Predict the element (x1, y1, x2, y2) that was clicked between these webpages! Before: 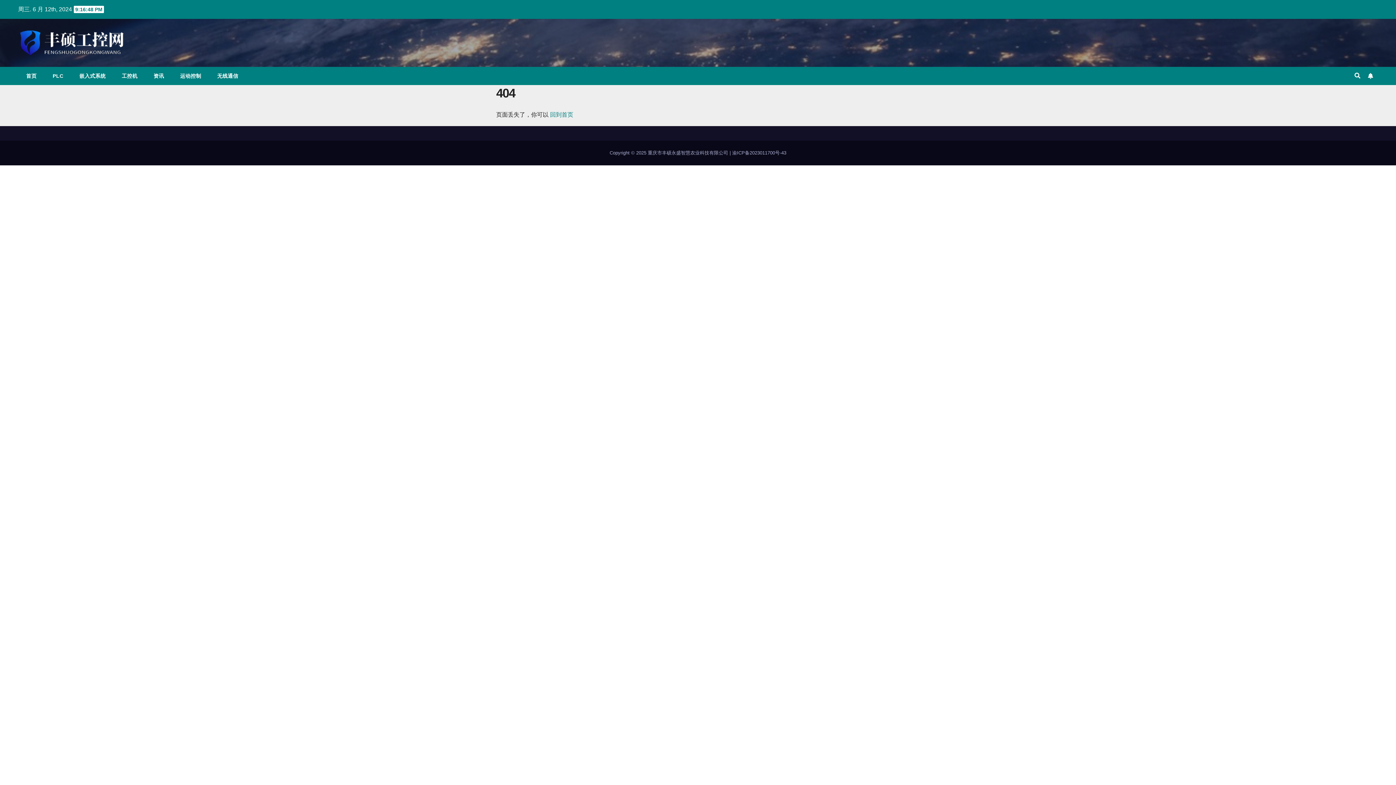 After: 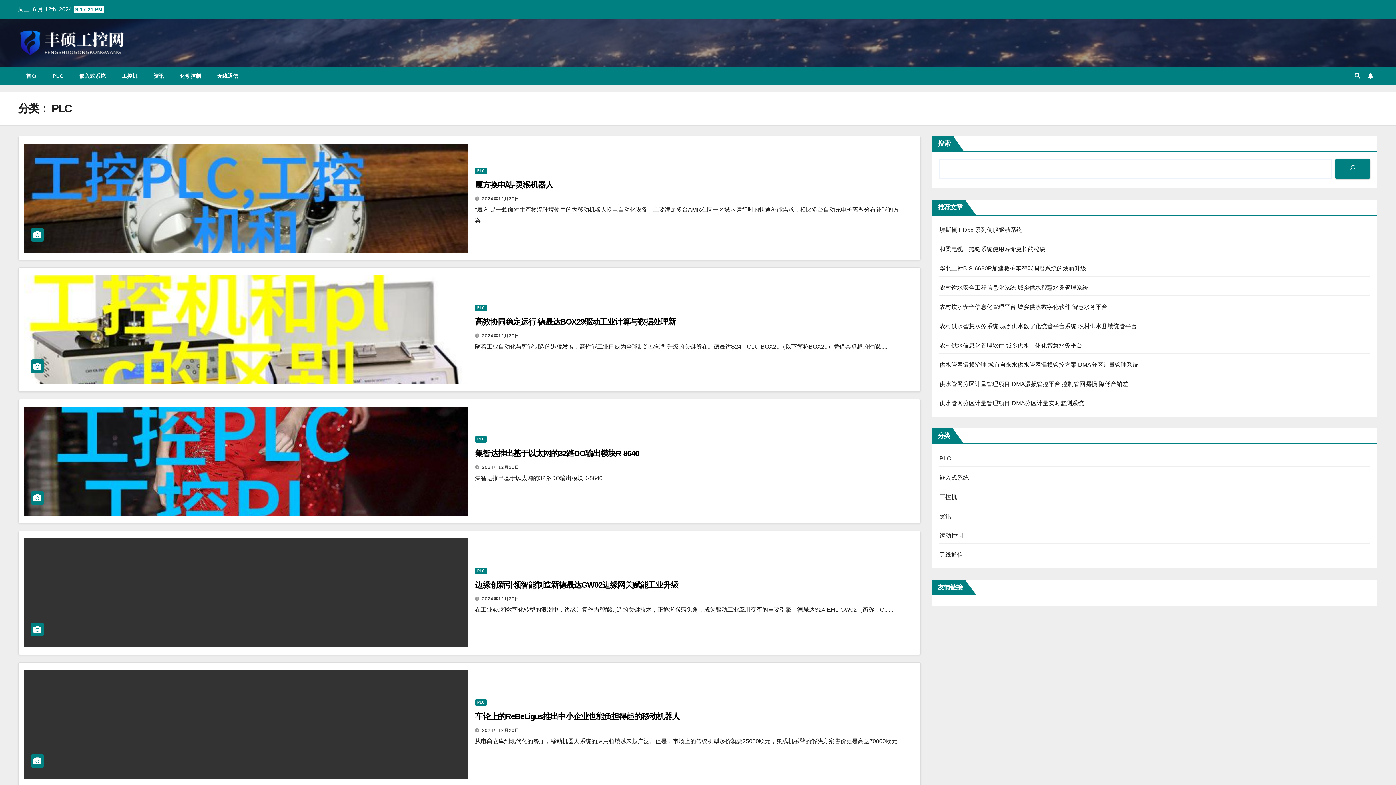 Action: label: PLC bbox: (44, 67, 71, 85)